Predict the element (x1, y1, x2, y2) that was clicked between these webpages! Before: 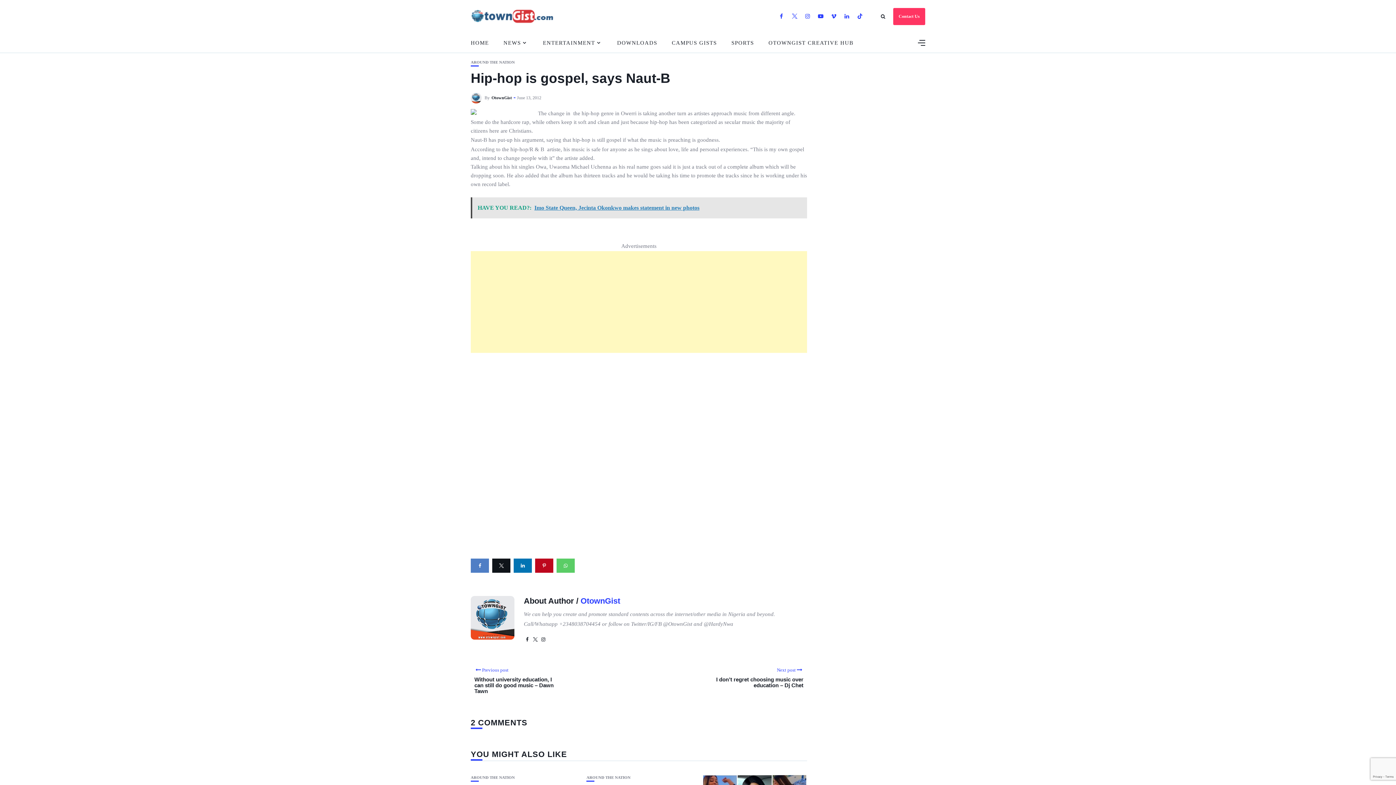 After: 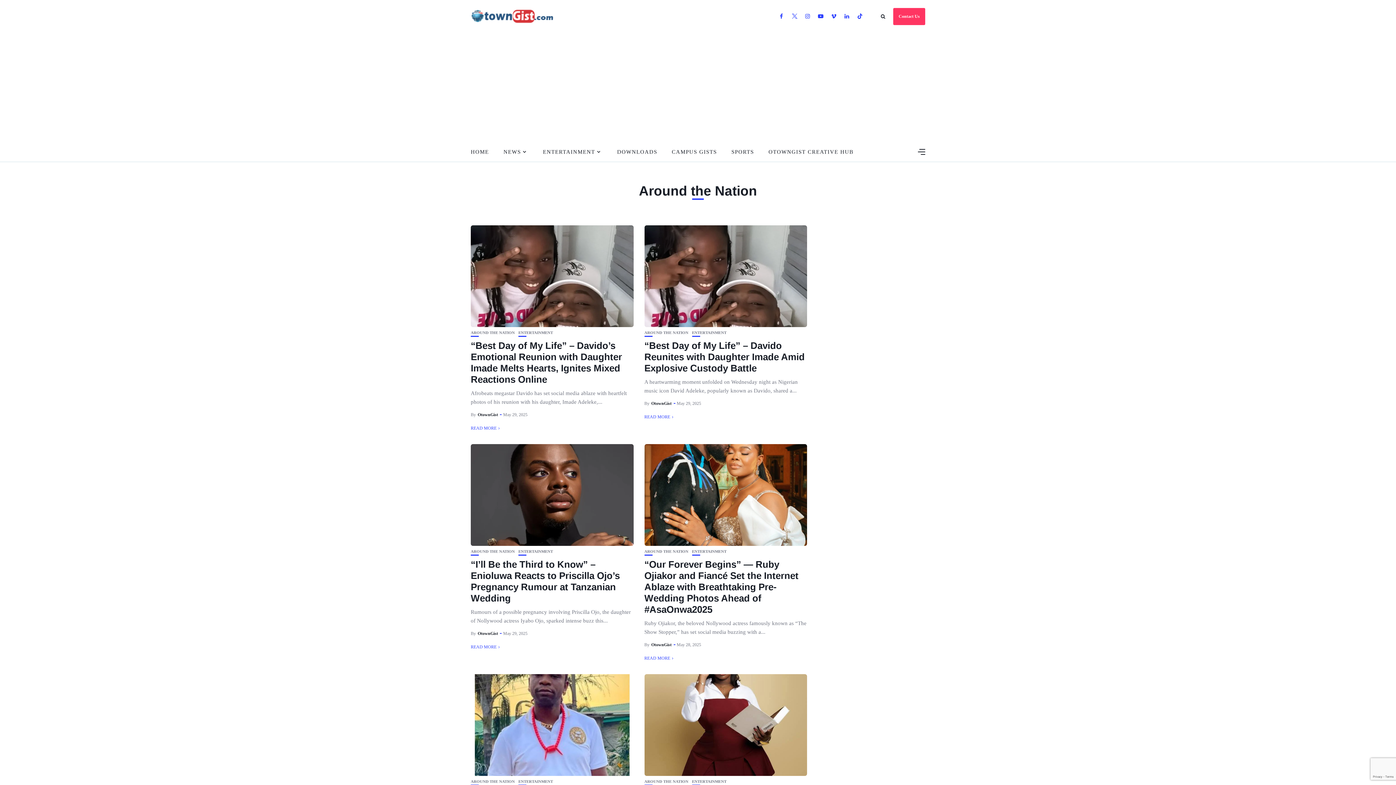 Action: label: AROUND THE NATION bbox: (586, 776, 630, 780)